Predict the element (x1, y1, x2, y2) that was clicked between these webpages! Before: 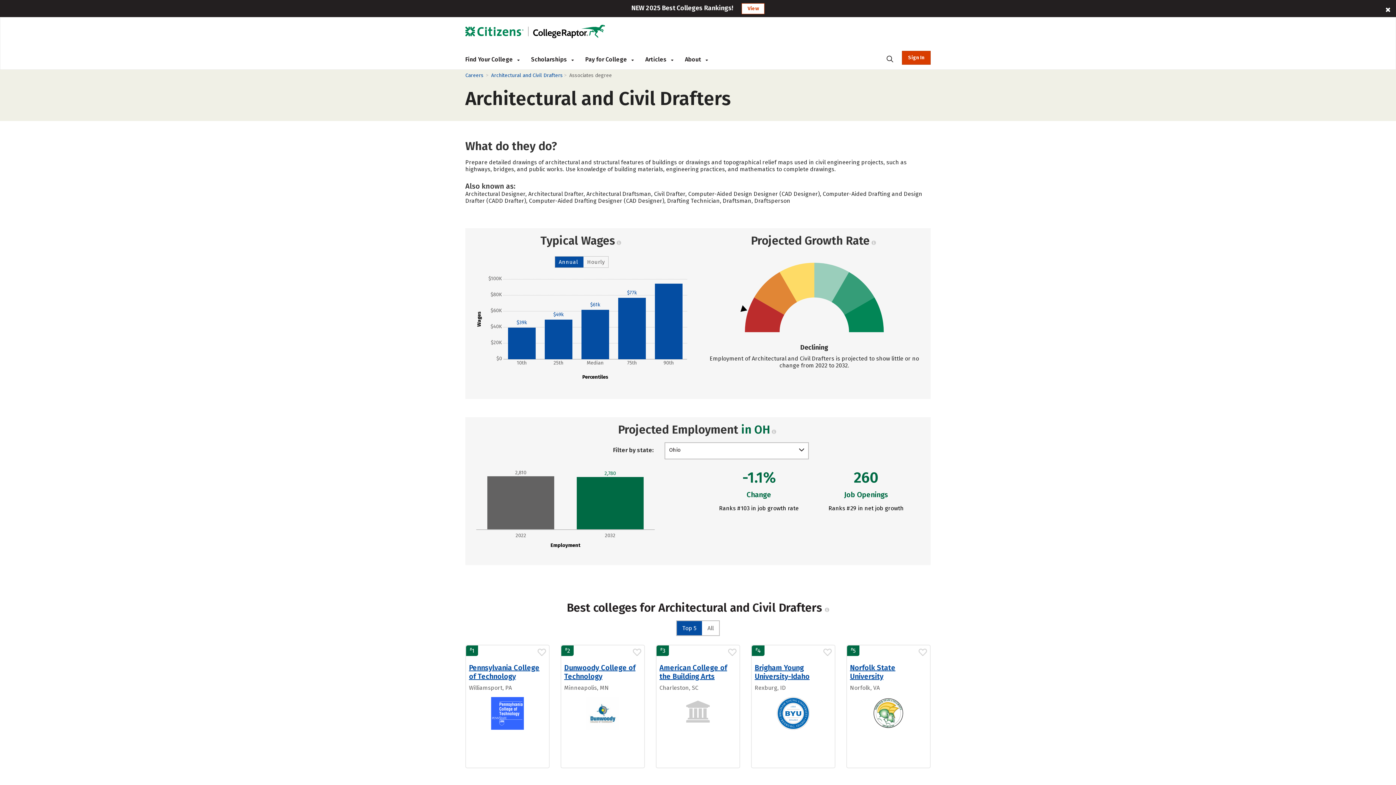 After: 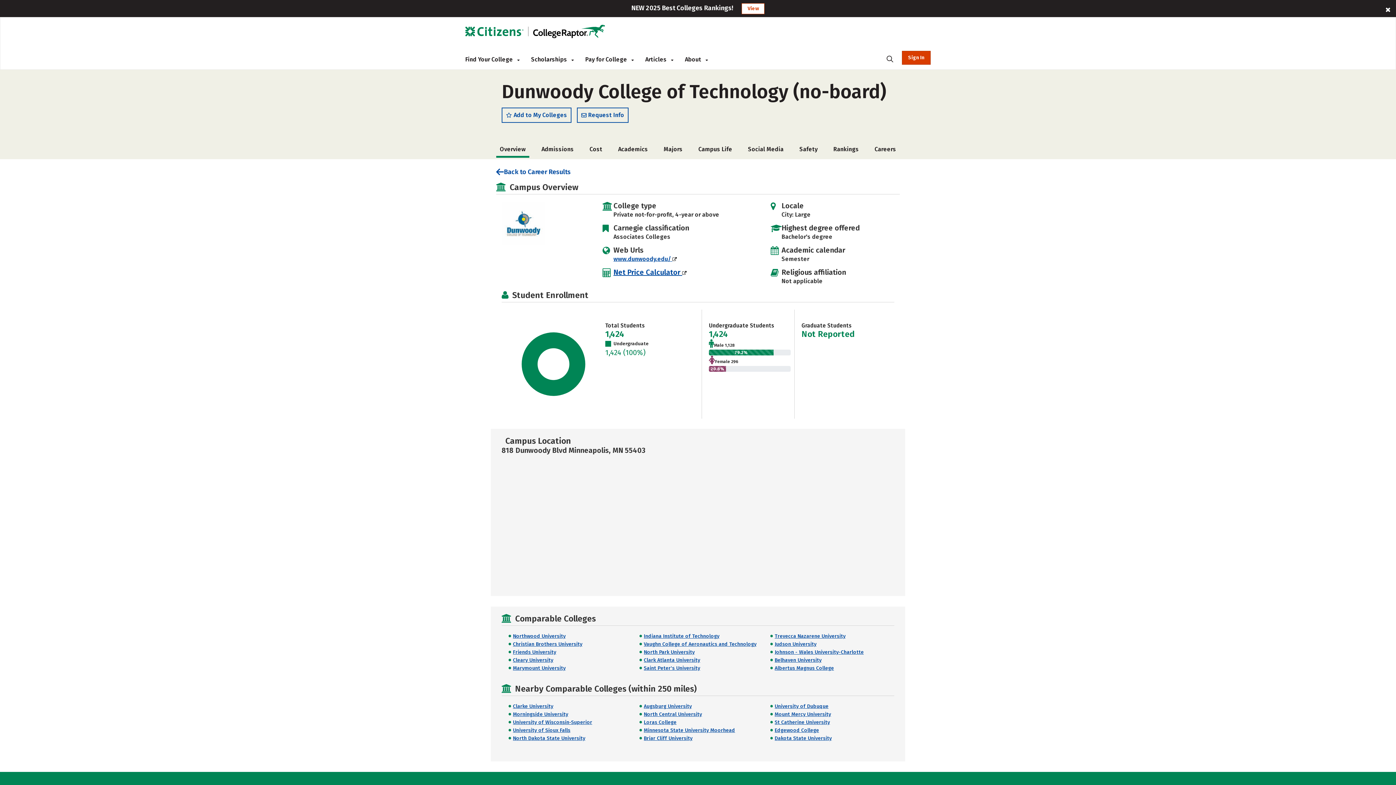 Action: bbox: (564, 663, 635, 681) label: Dunwoody College of Technology